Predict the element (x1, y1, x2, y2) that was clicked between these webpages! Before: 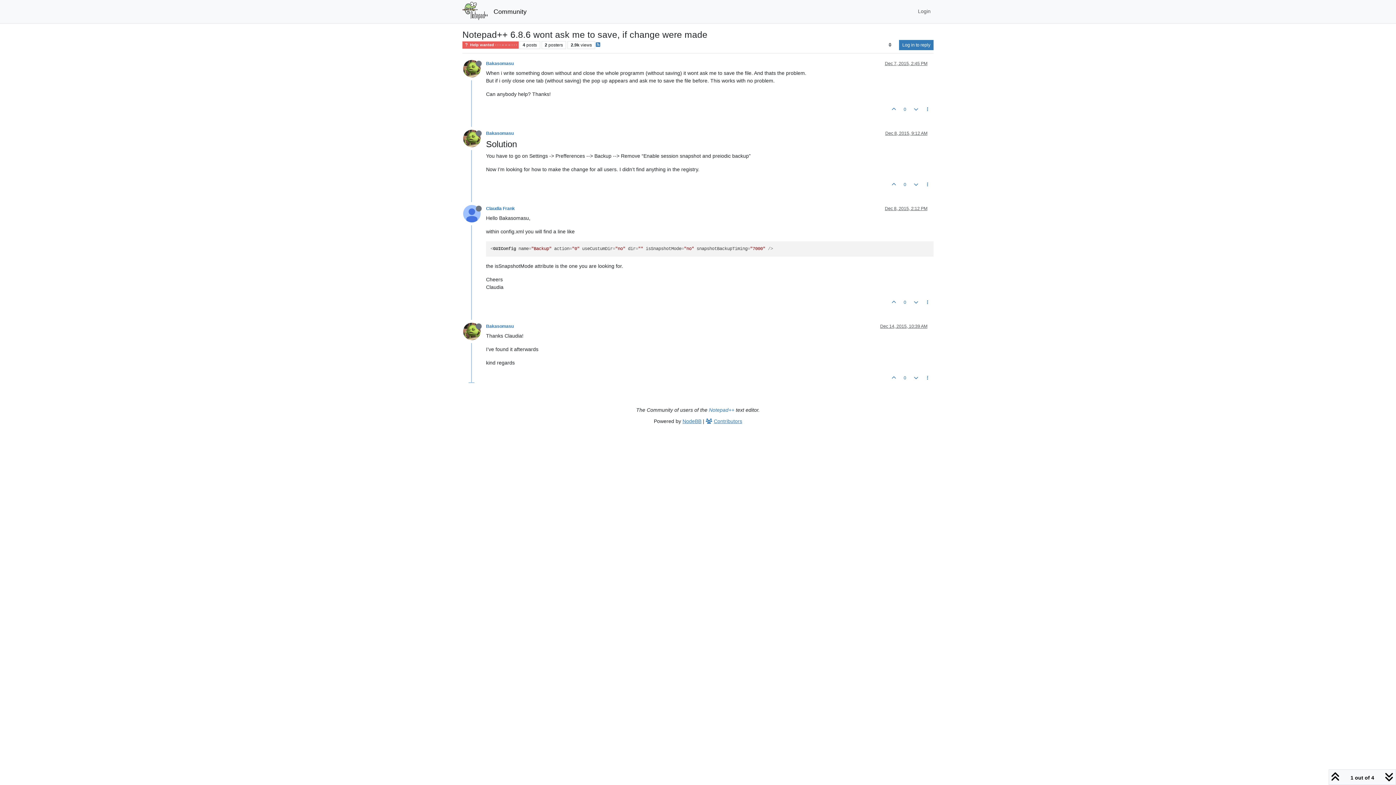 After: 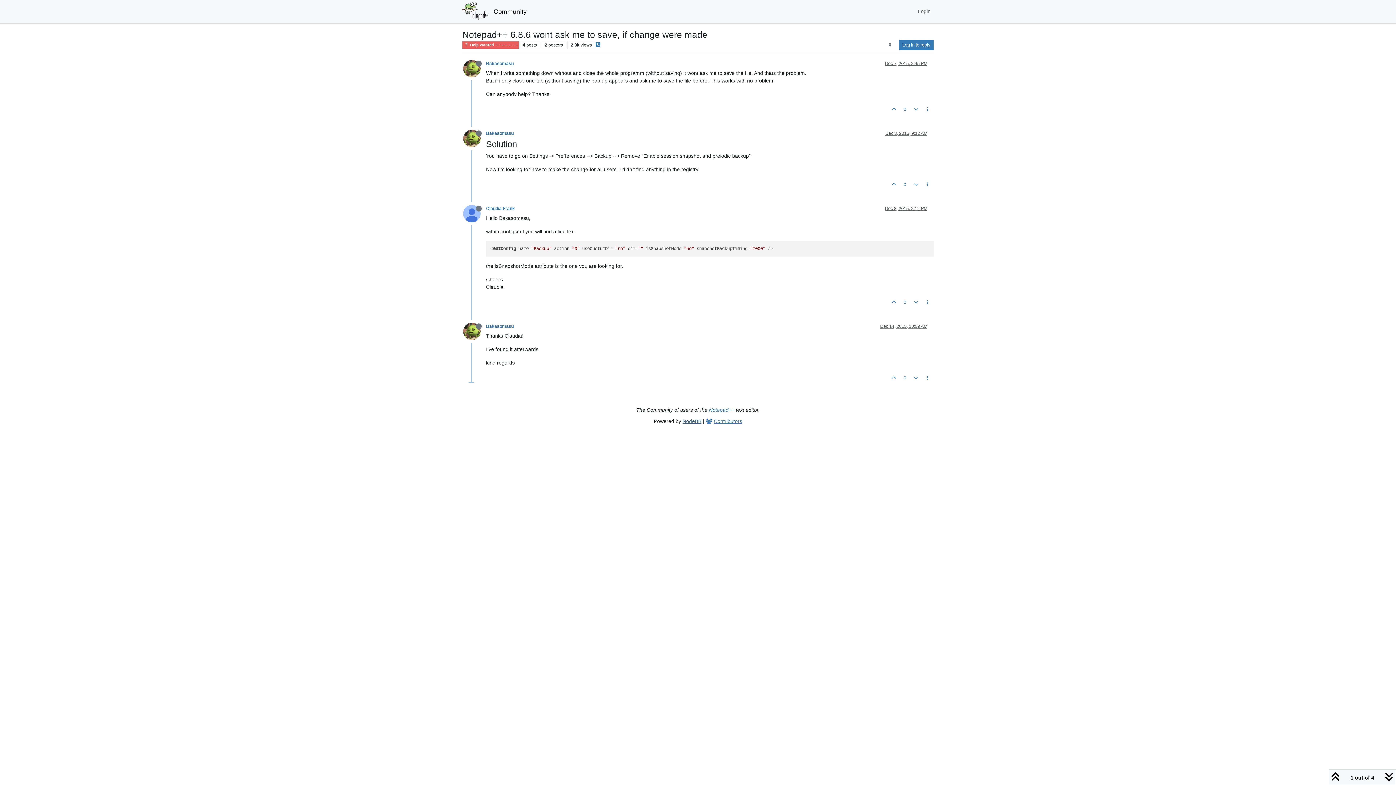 Action: bbox: (682, 418, 701, 424) label: NodeBB